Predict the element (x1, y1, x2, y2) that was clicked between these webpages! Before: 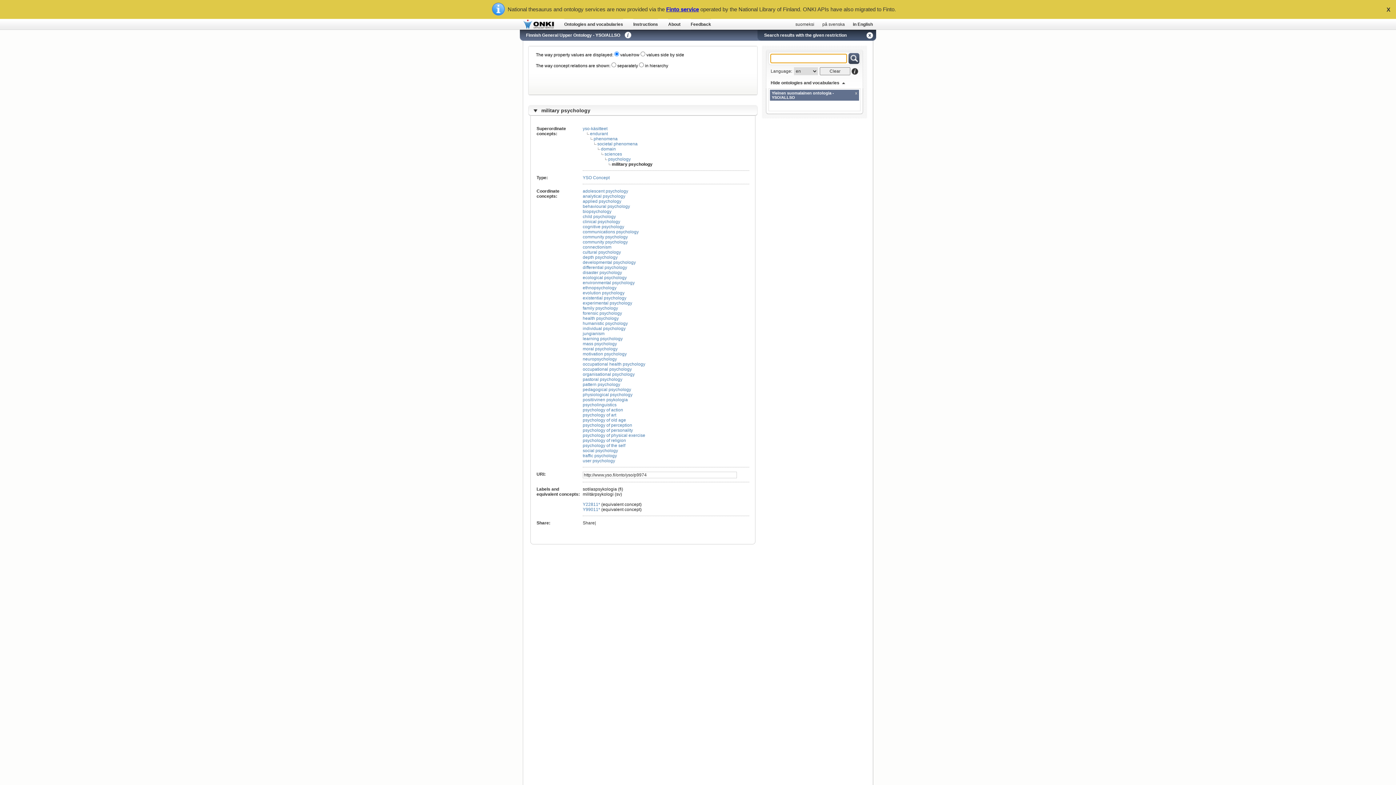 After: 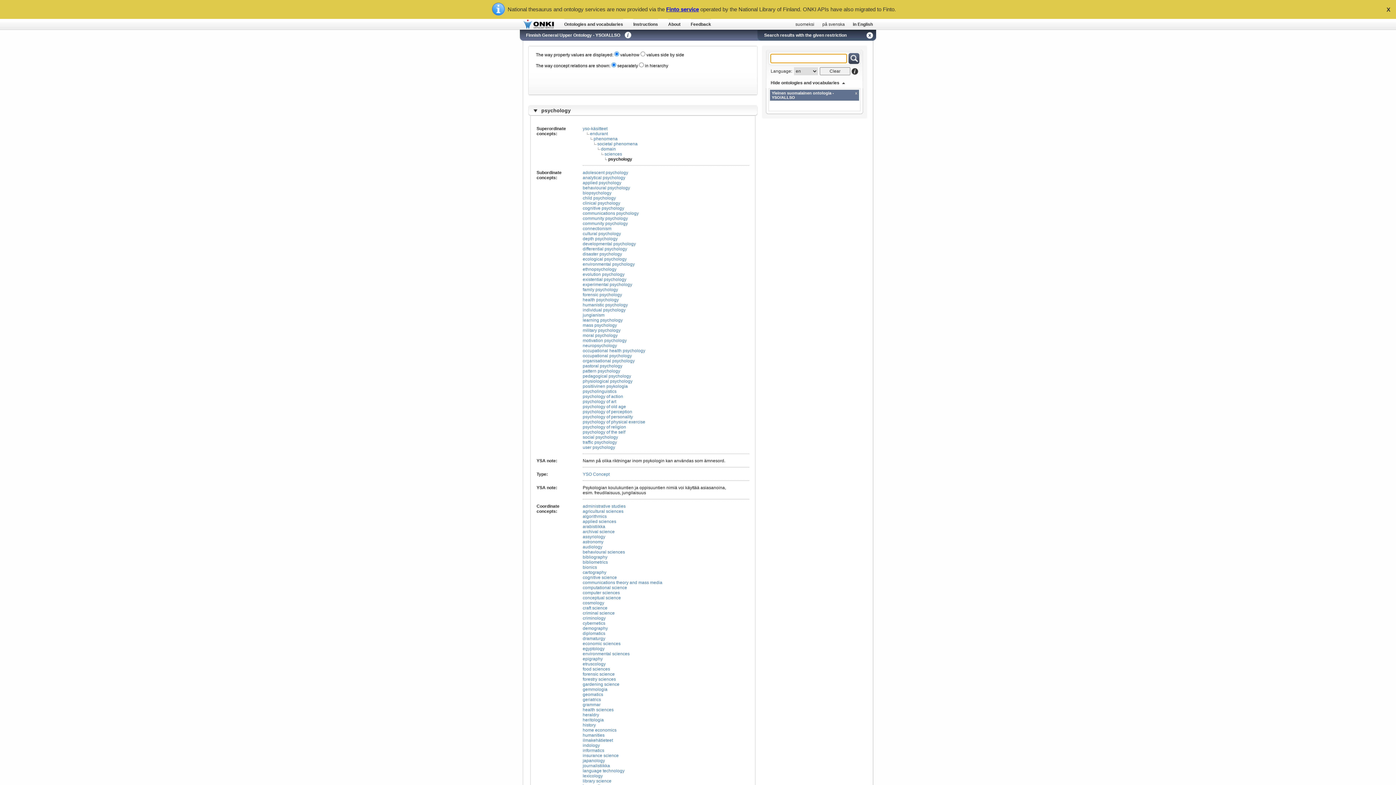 Action: bbox: (608, 156, 630, 161) label: psychology